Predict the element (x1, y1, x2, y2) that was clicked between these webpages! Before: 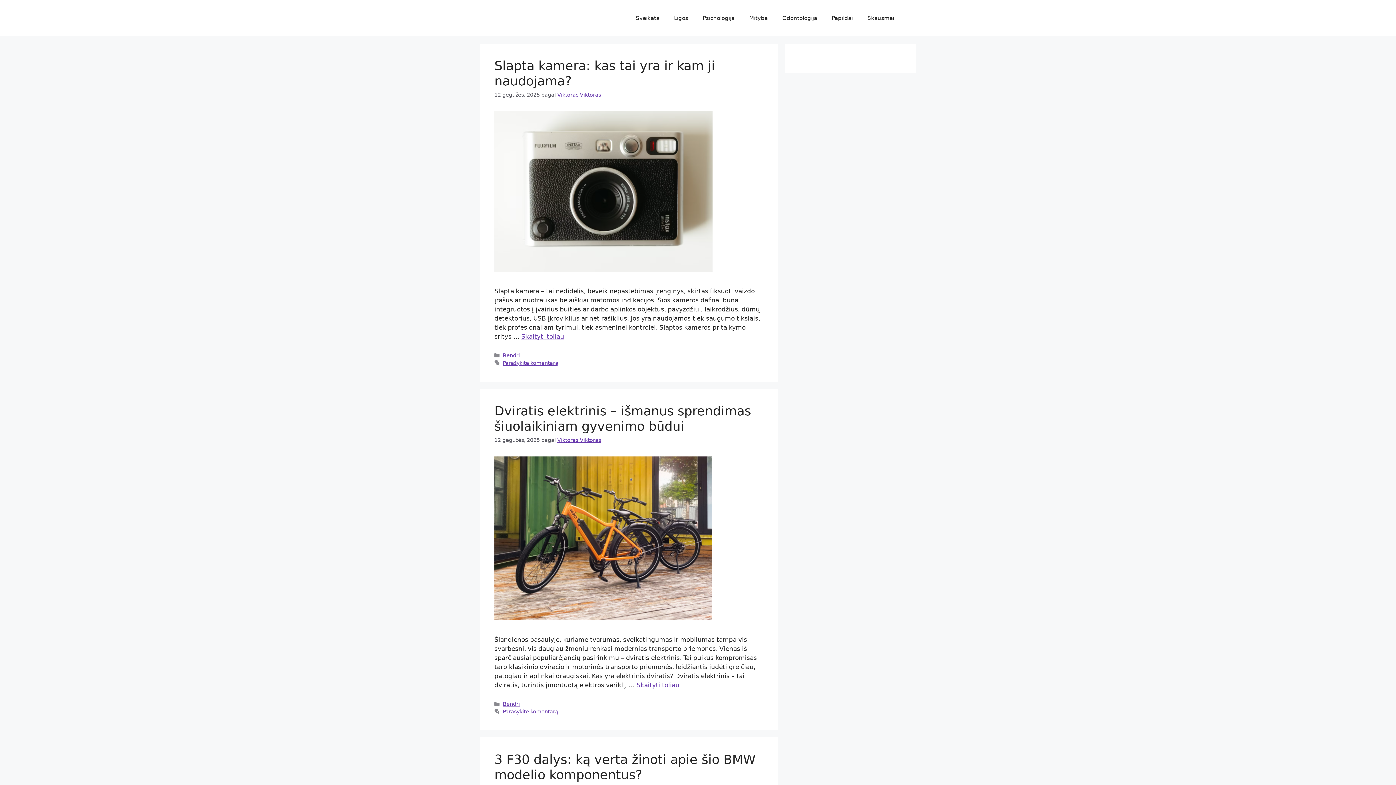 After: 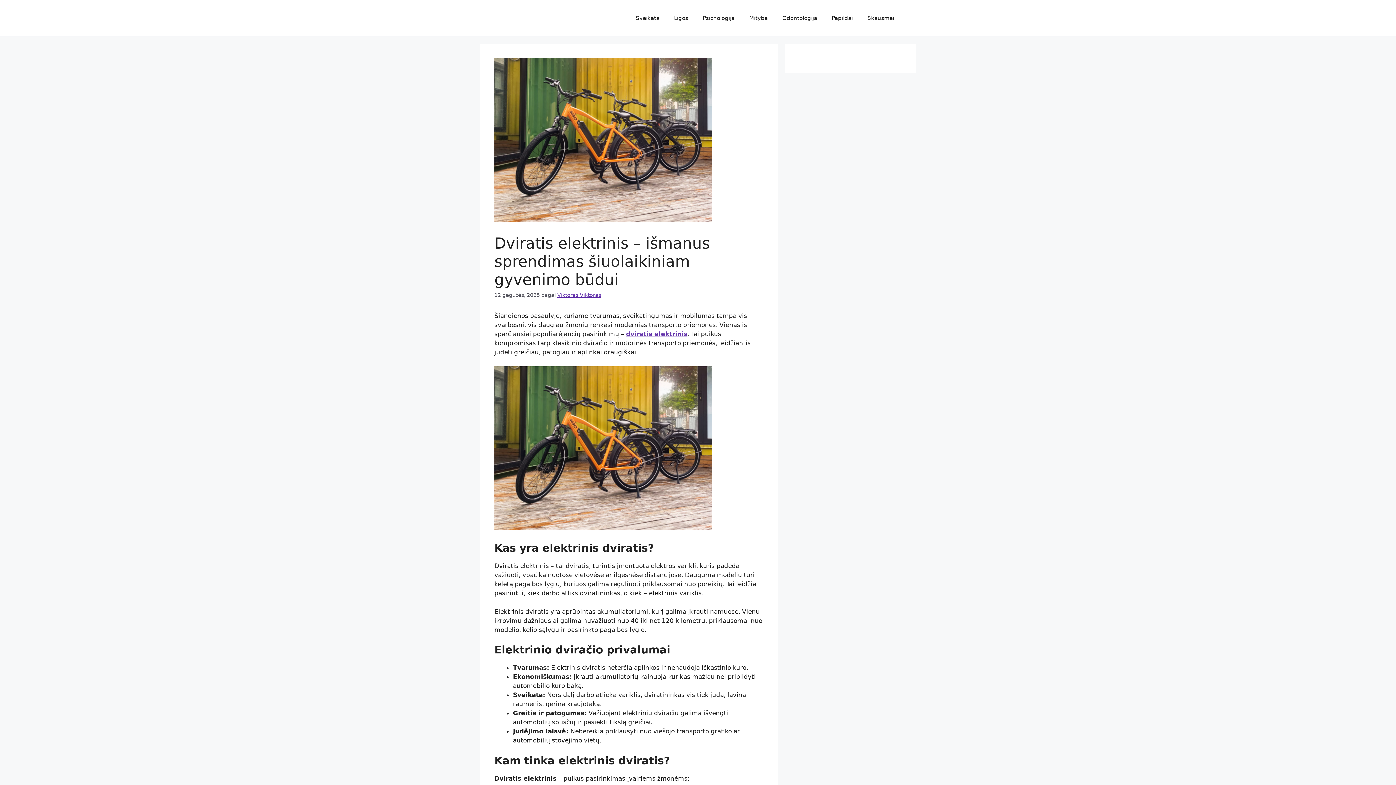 Action: bbox: (494, 615, 712, 622)